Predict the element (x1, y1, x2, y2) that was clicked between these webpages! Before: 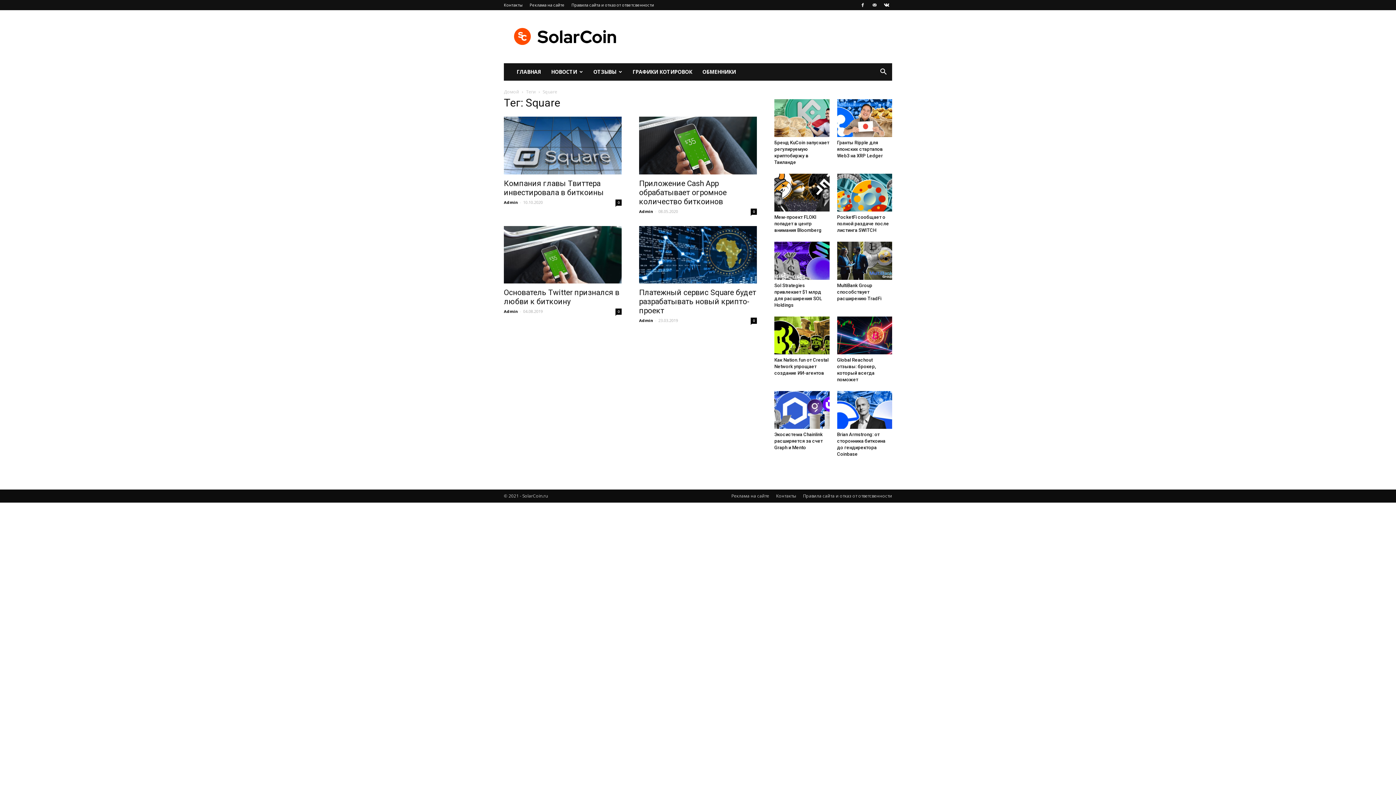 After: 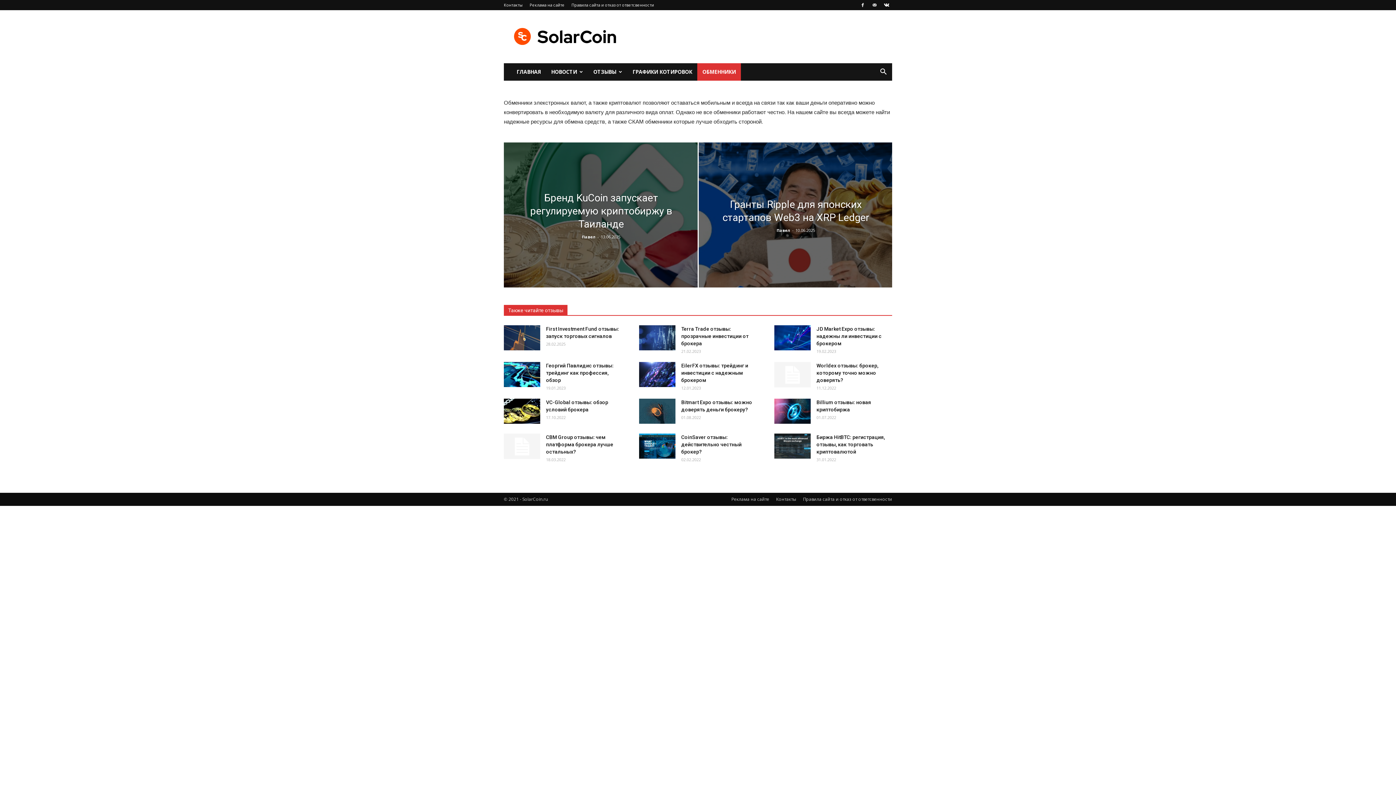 Action: bbox: (697, 63, 741, 80) label: ОБМЕННИКИ